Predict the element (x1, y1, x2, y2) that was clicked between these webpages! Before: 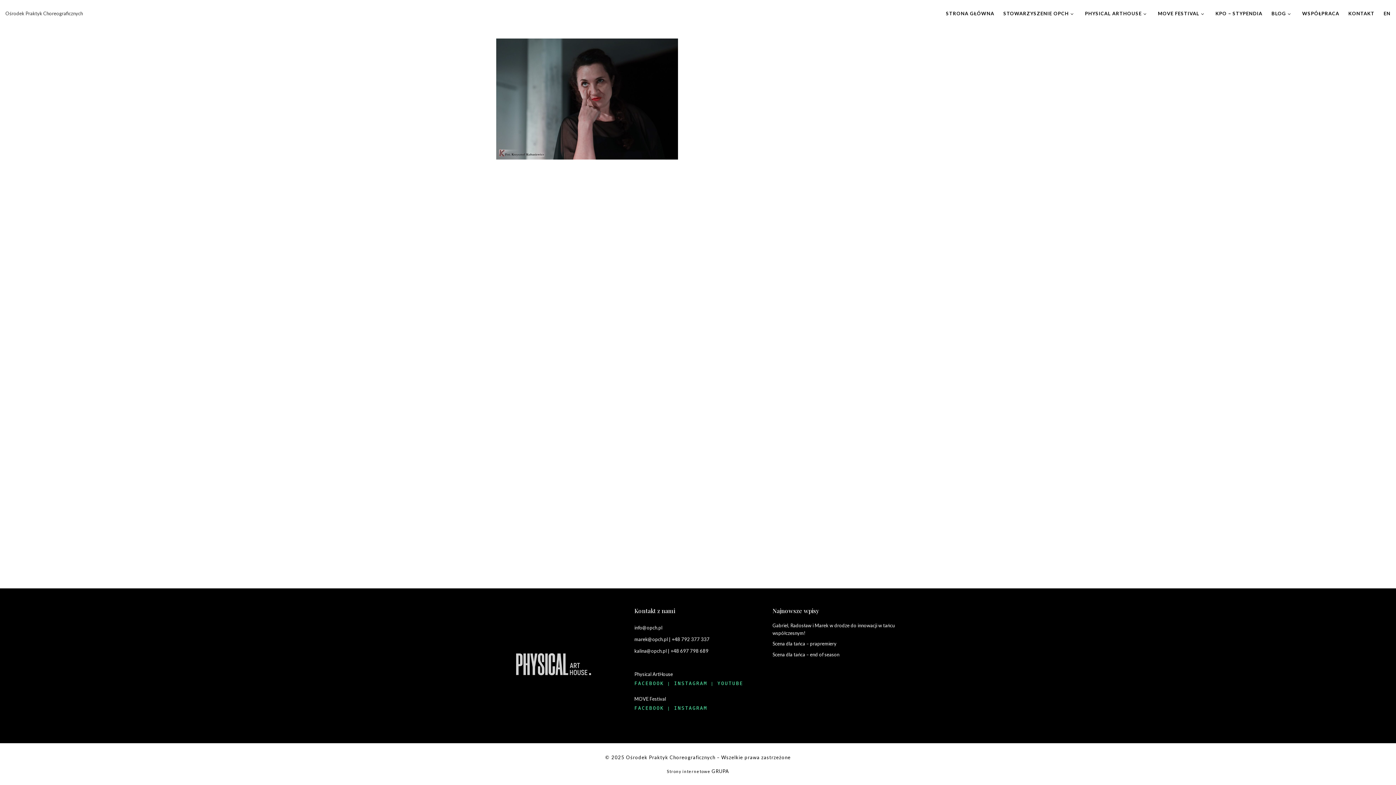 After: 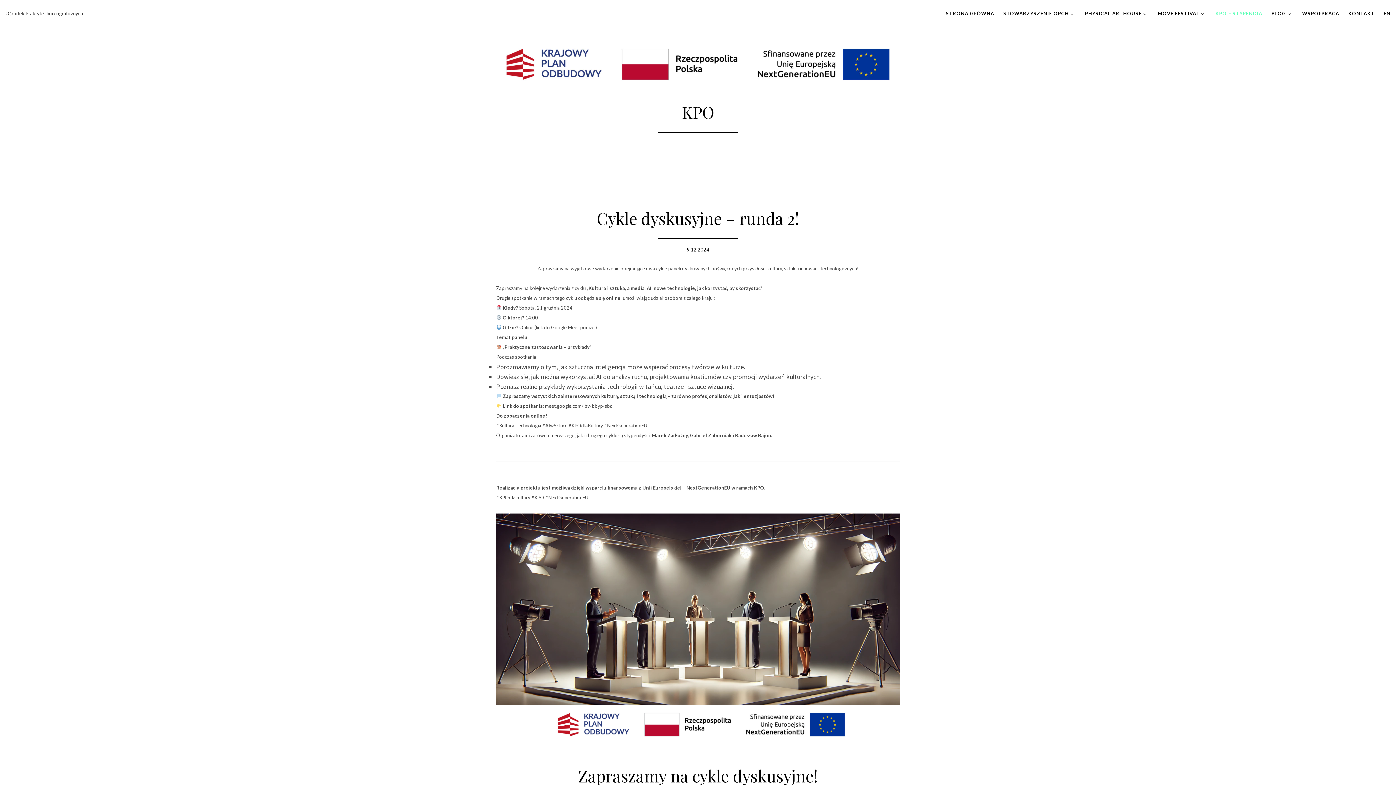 Action: bbox: (1213, 5, 1265, 21) label: KPO – STYPENDIA